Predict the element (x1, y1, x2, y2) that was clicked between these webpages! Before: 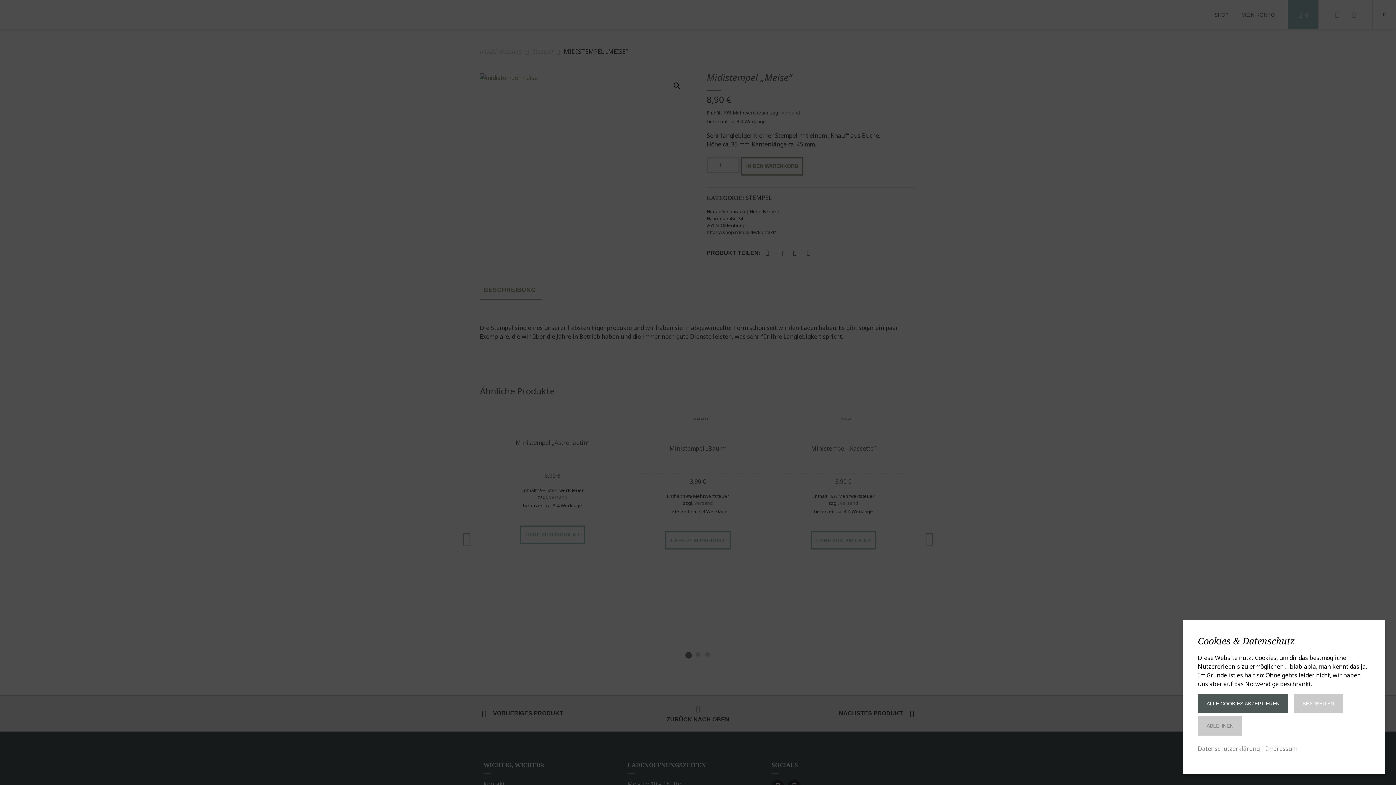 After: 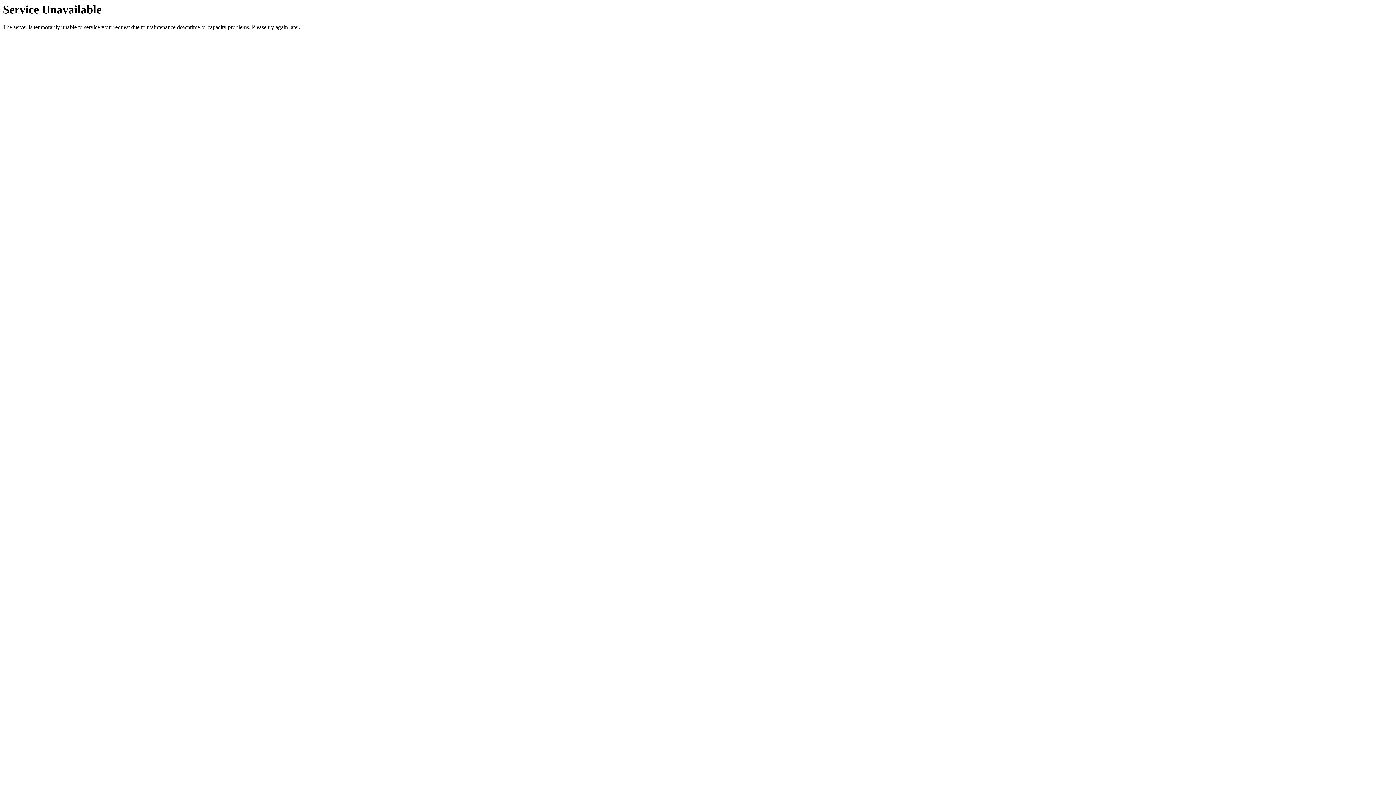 Action: label: ALLE COOKIES AKZEPTIEREN bbox: (1198, 694, 1288, 713)